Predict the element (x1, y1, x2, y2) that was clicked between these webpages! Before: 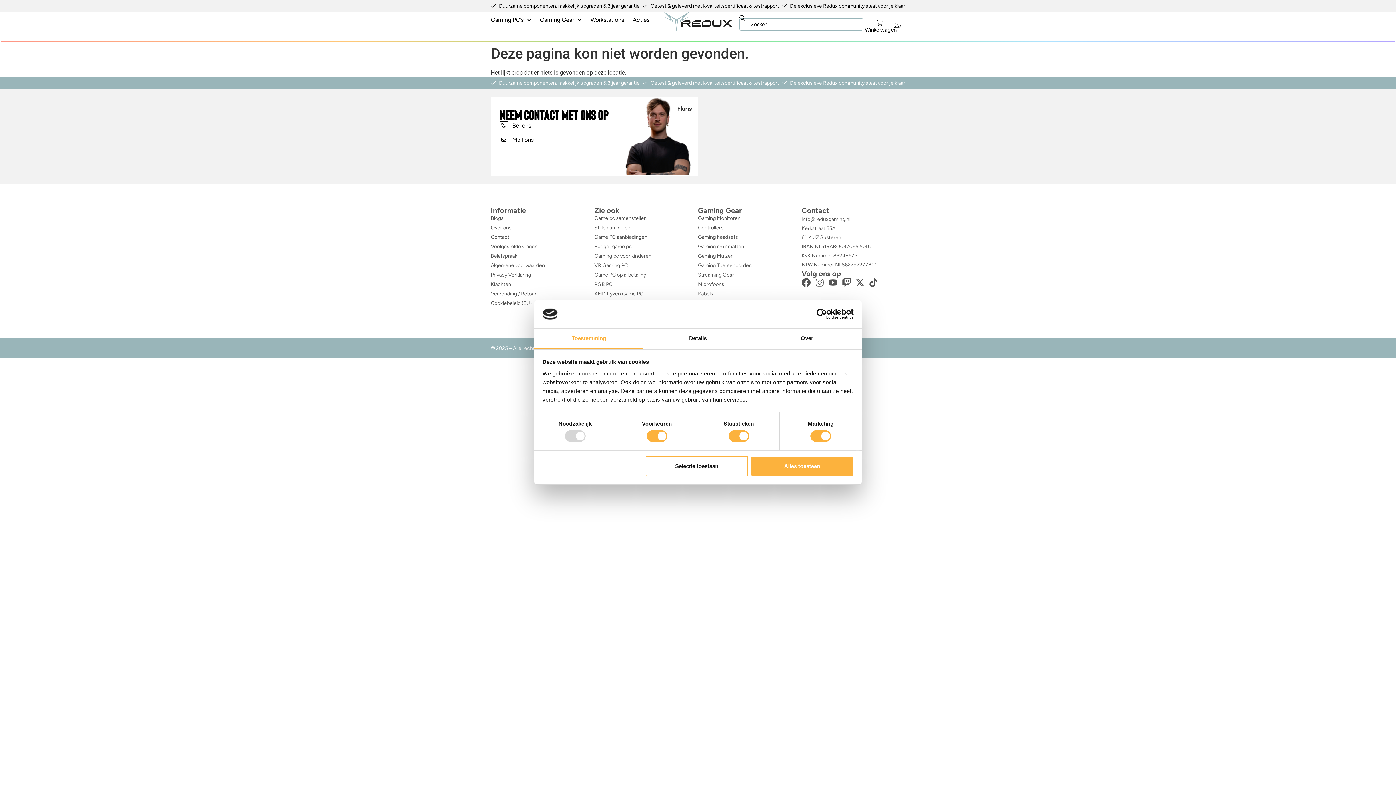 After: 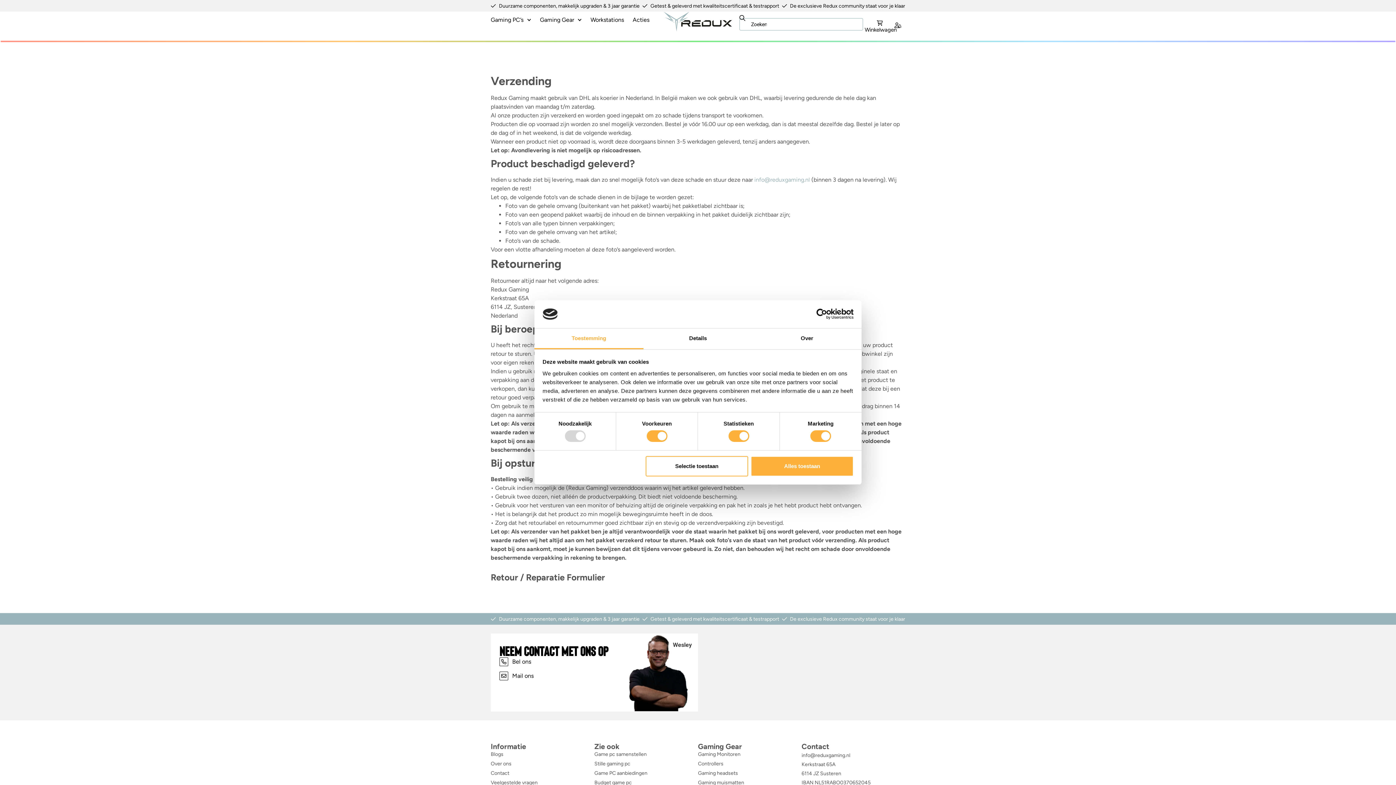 Action: label: Verzending / Retour bbox: (490, 290, 594, 297)